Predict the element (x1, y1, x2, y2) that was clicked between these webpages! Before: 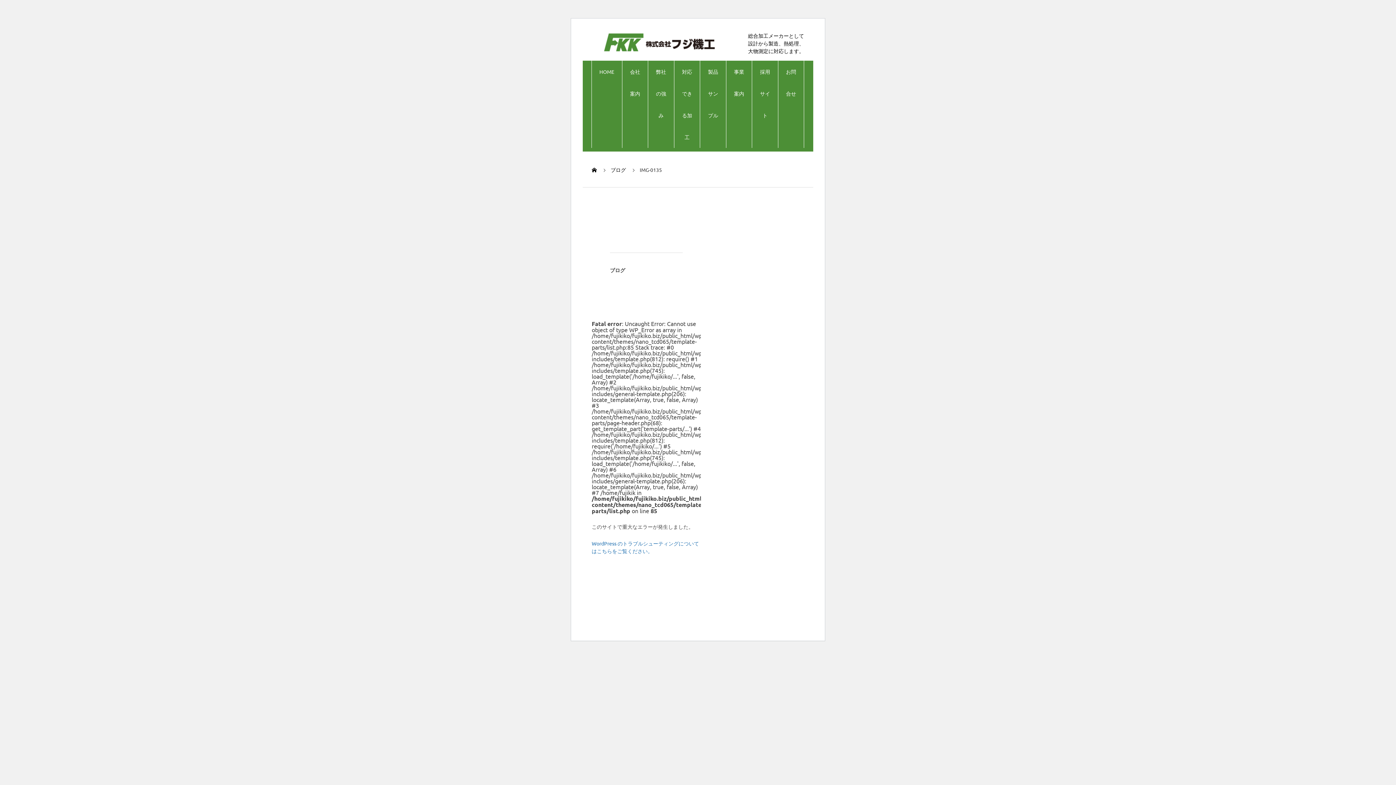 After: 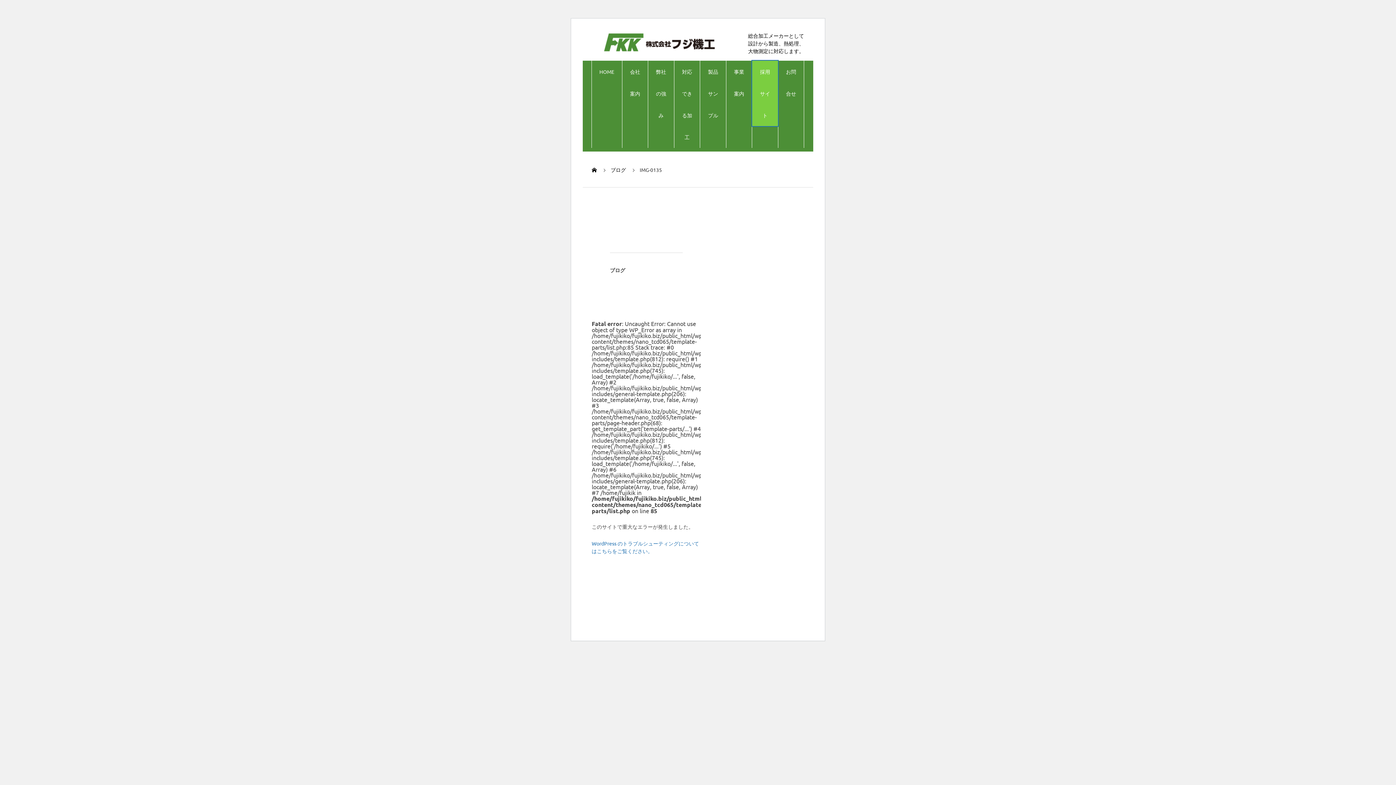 Action: label: 採用サイト bbox: (752, 60, 778, 126)